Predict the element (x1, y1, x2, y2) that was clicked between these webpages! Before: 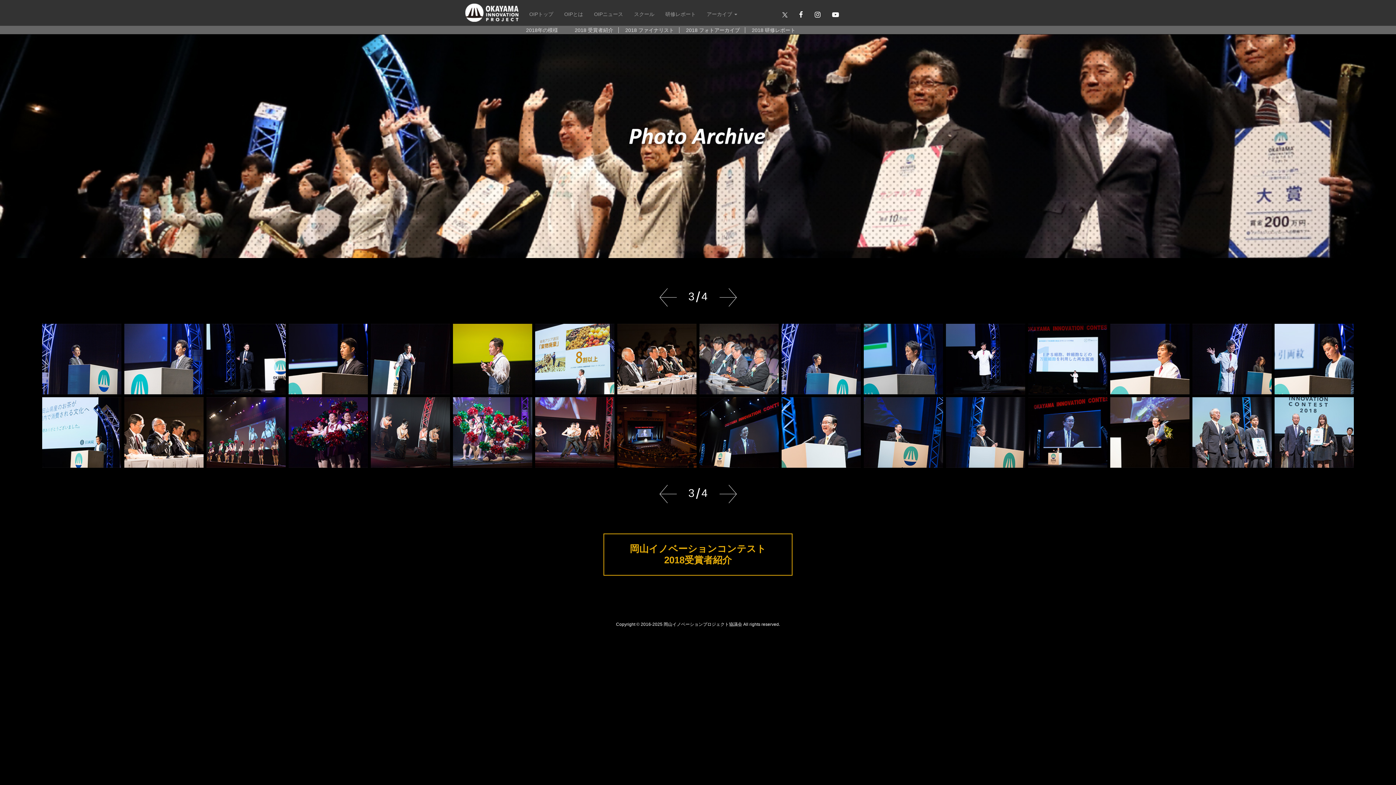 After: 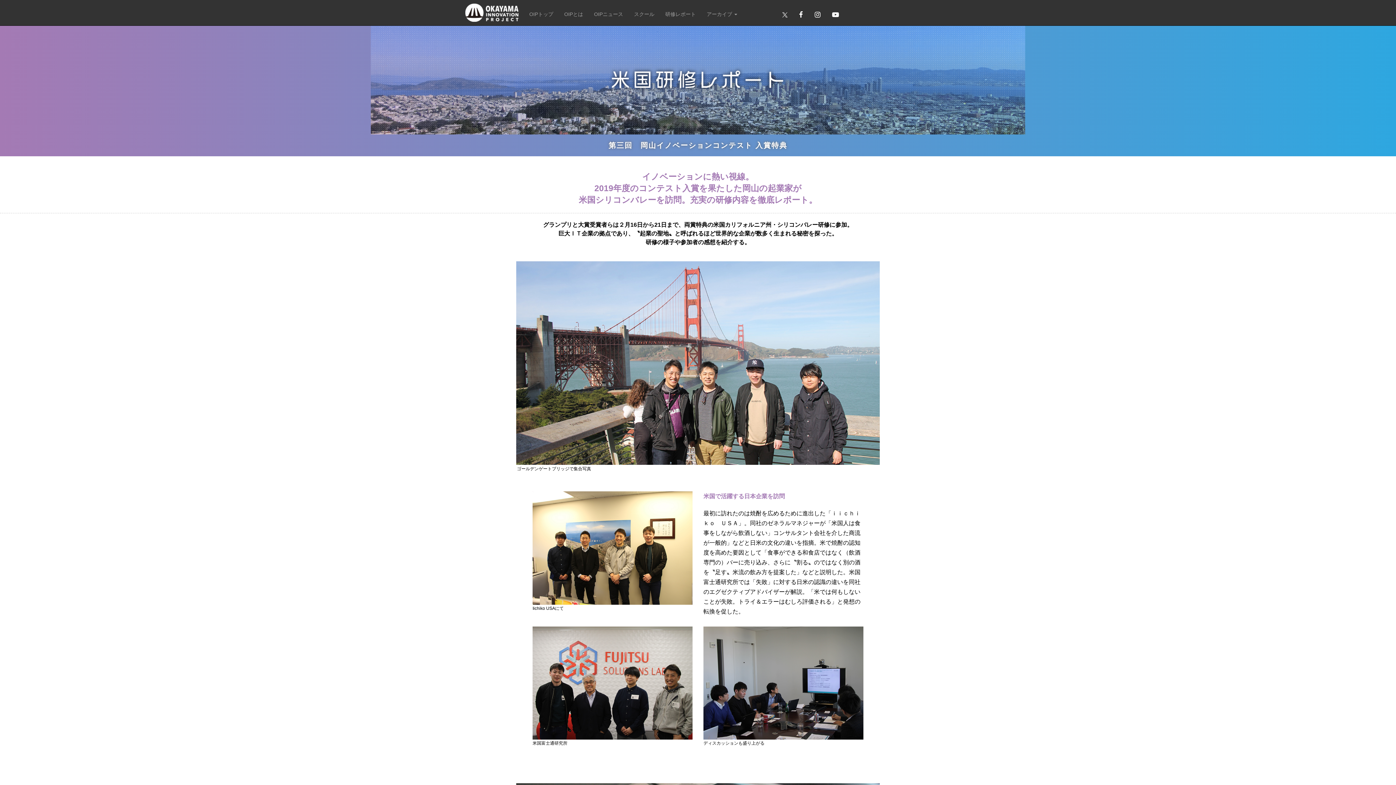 Action: bbox: (660, 5, 701, 23) label: 研修レポート